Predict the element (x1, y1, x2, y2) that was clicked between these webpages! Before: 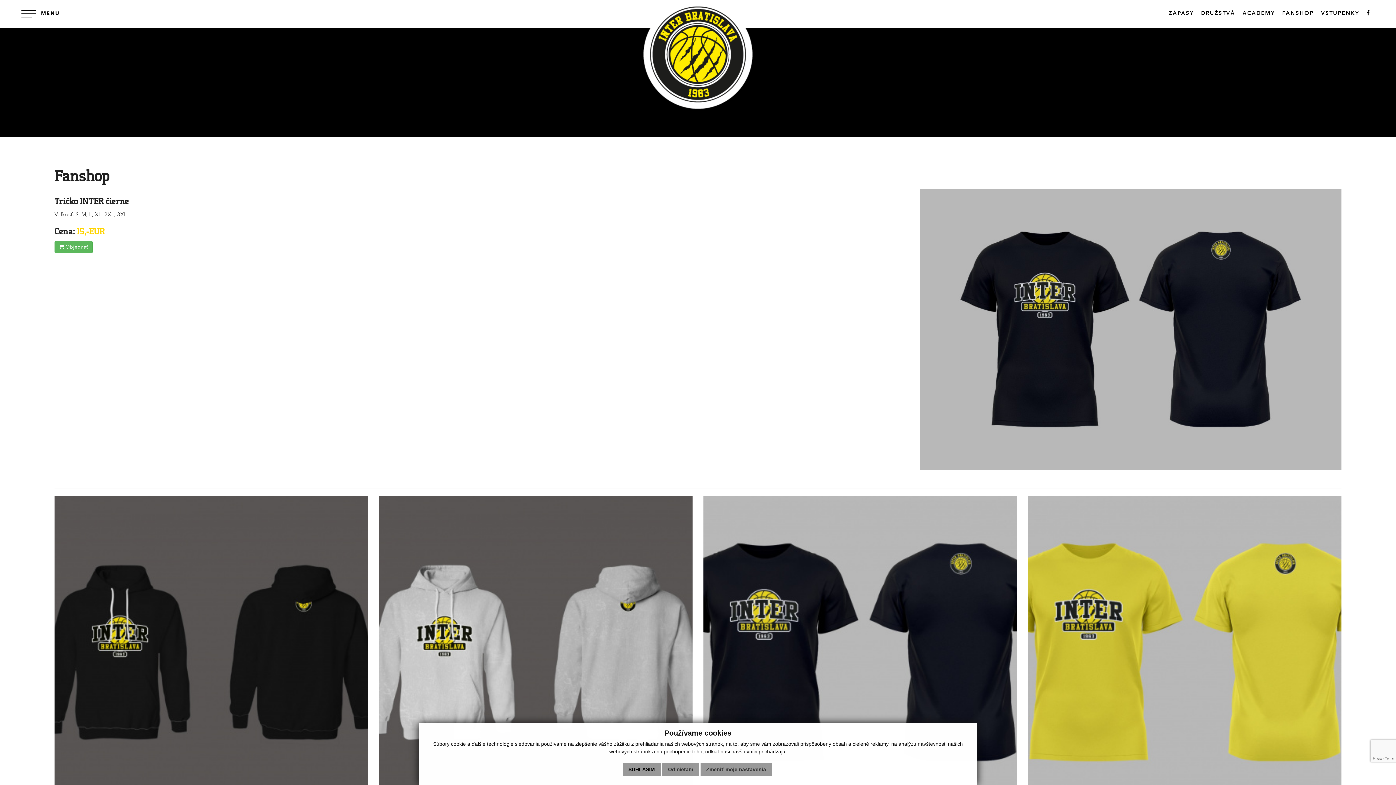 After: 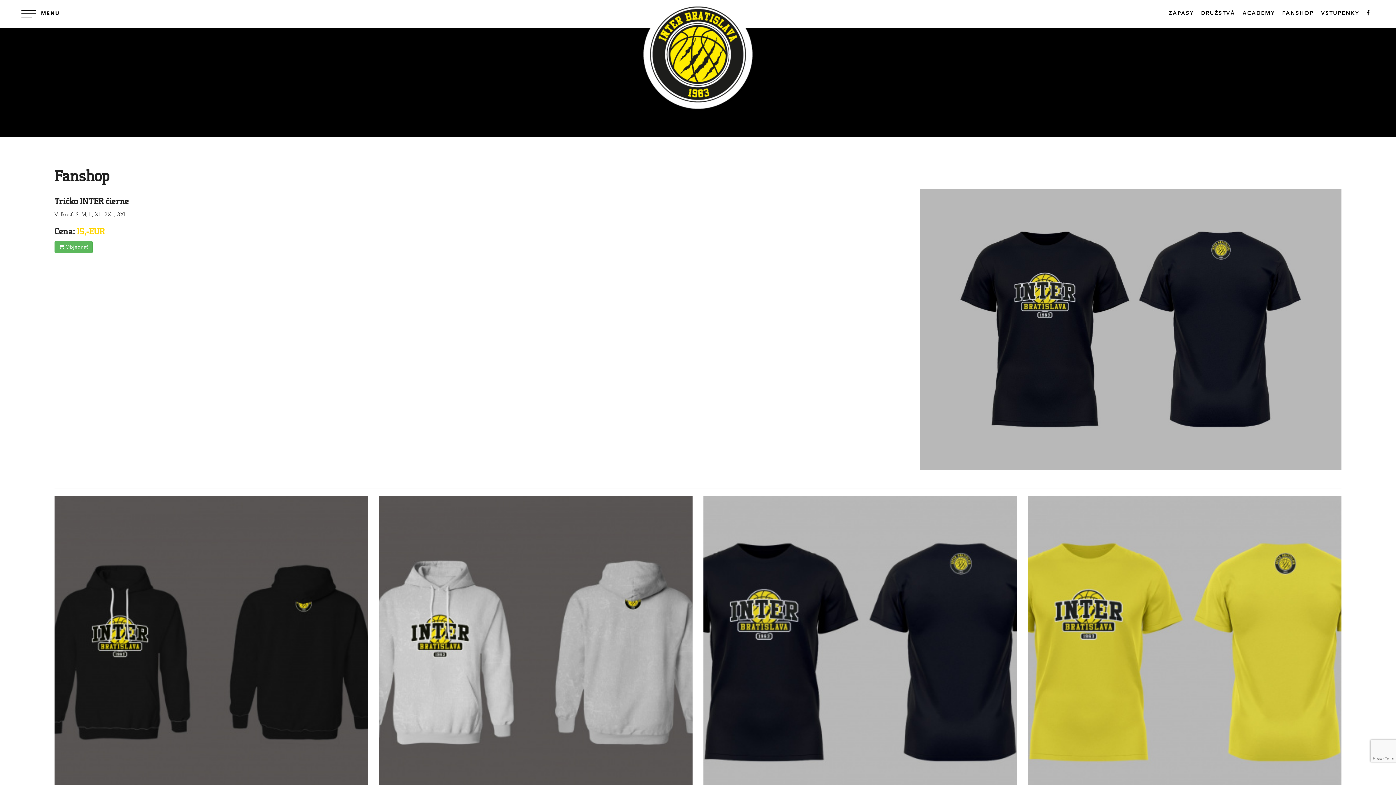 Action: label: SÚHLASÍM bbox: (622, 763, 660, 776)